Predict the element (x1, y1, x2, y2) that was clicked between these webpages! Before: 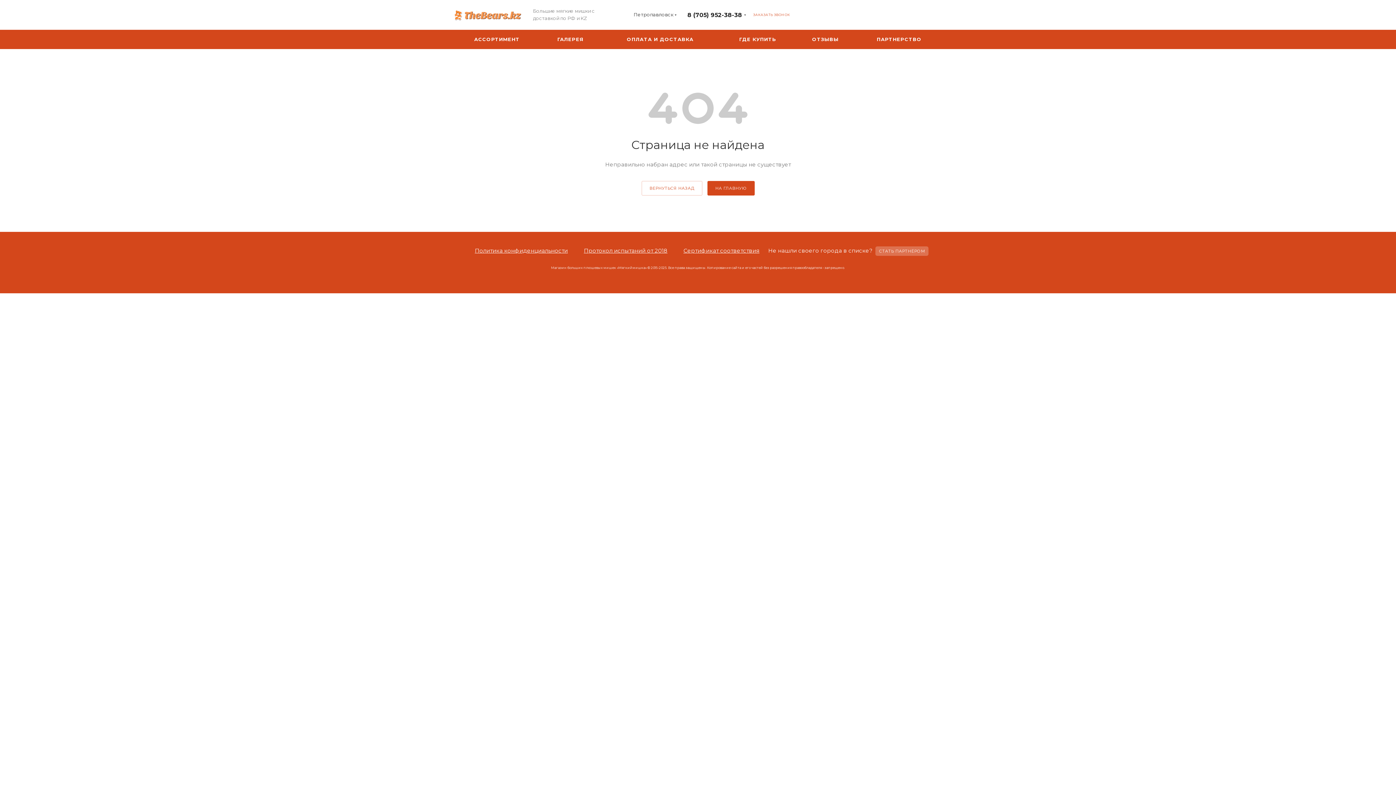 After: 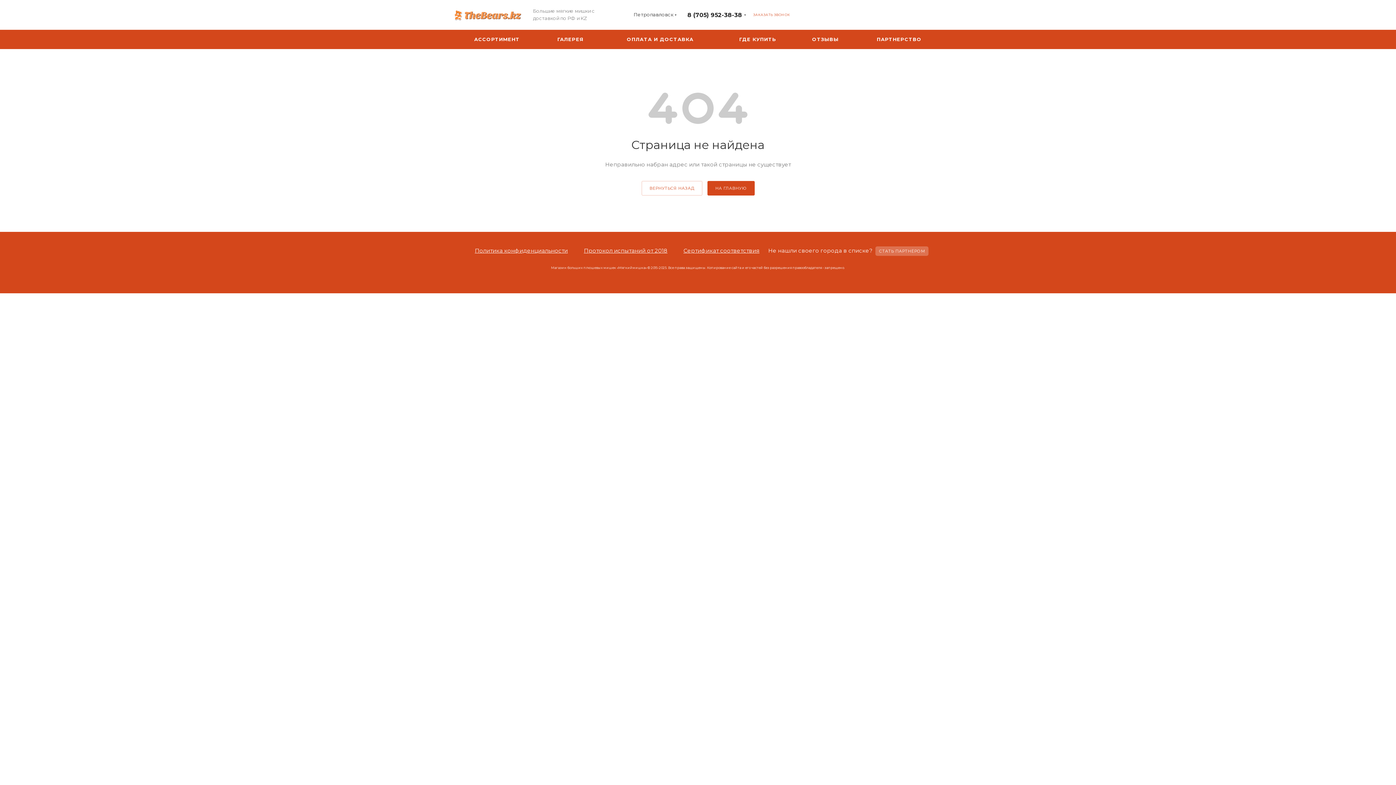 Action: label: Протокол испытаний от 2018 bbox: (576, 247, 674, 254)